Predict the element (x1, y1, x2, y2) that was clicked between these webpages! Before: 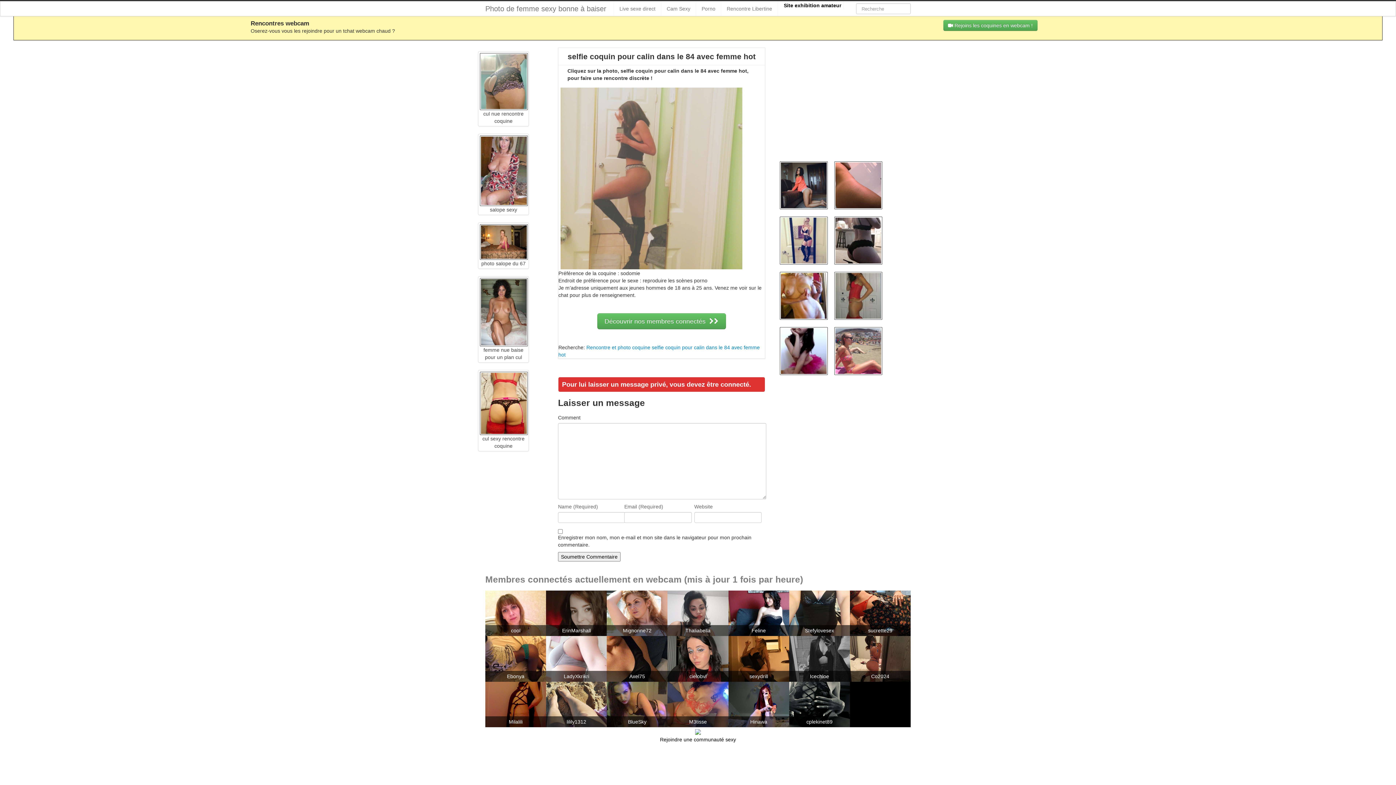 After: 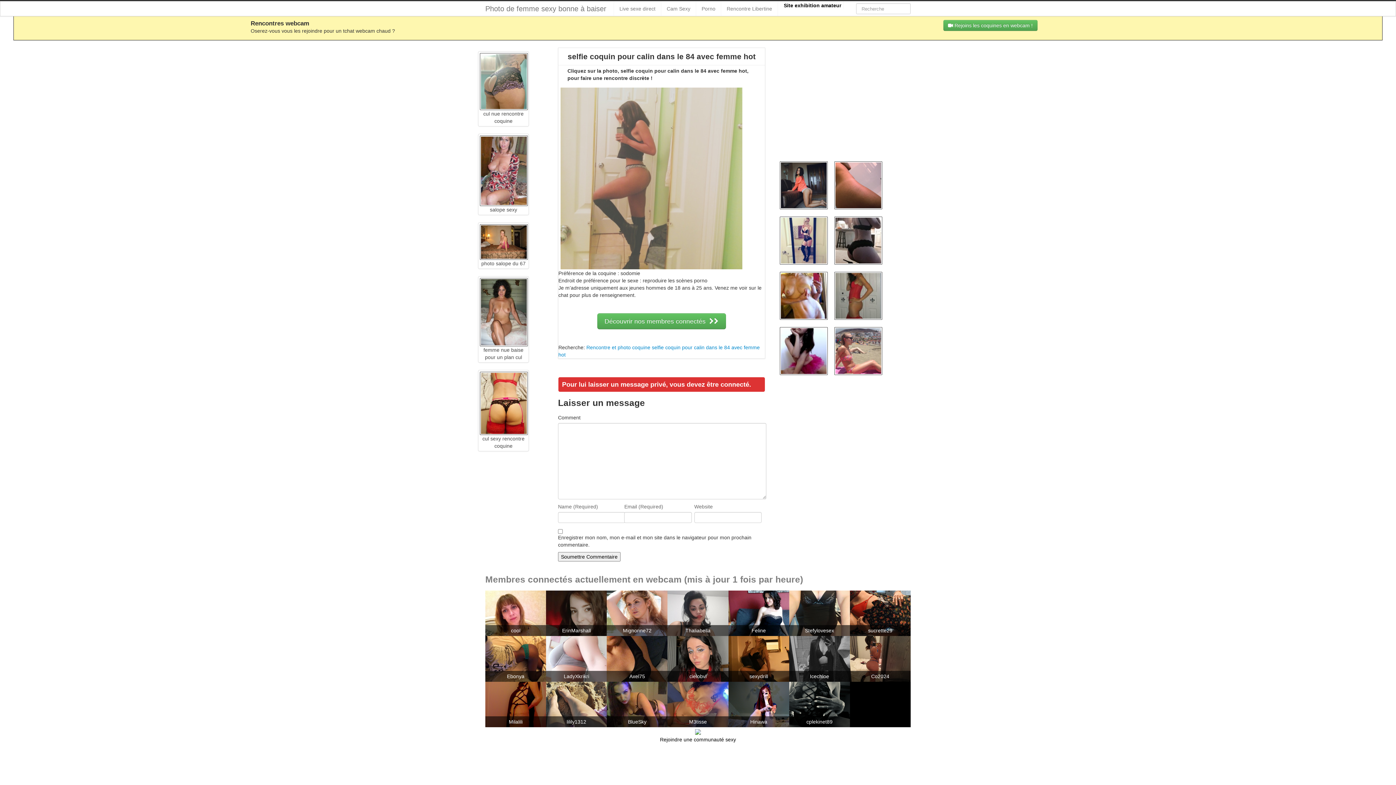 Action: bbox: (780, 292, 828, 298)